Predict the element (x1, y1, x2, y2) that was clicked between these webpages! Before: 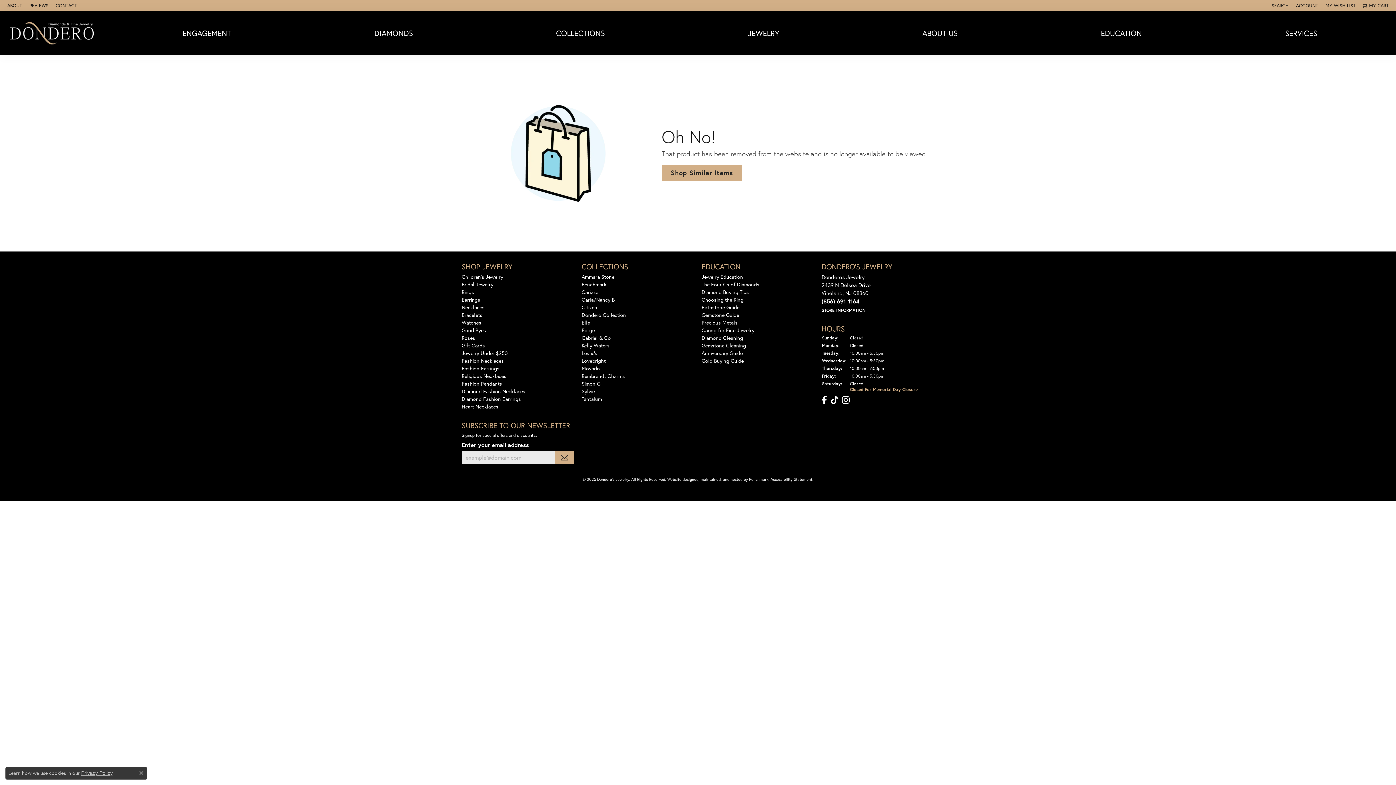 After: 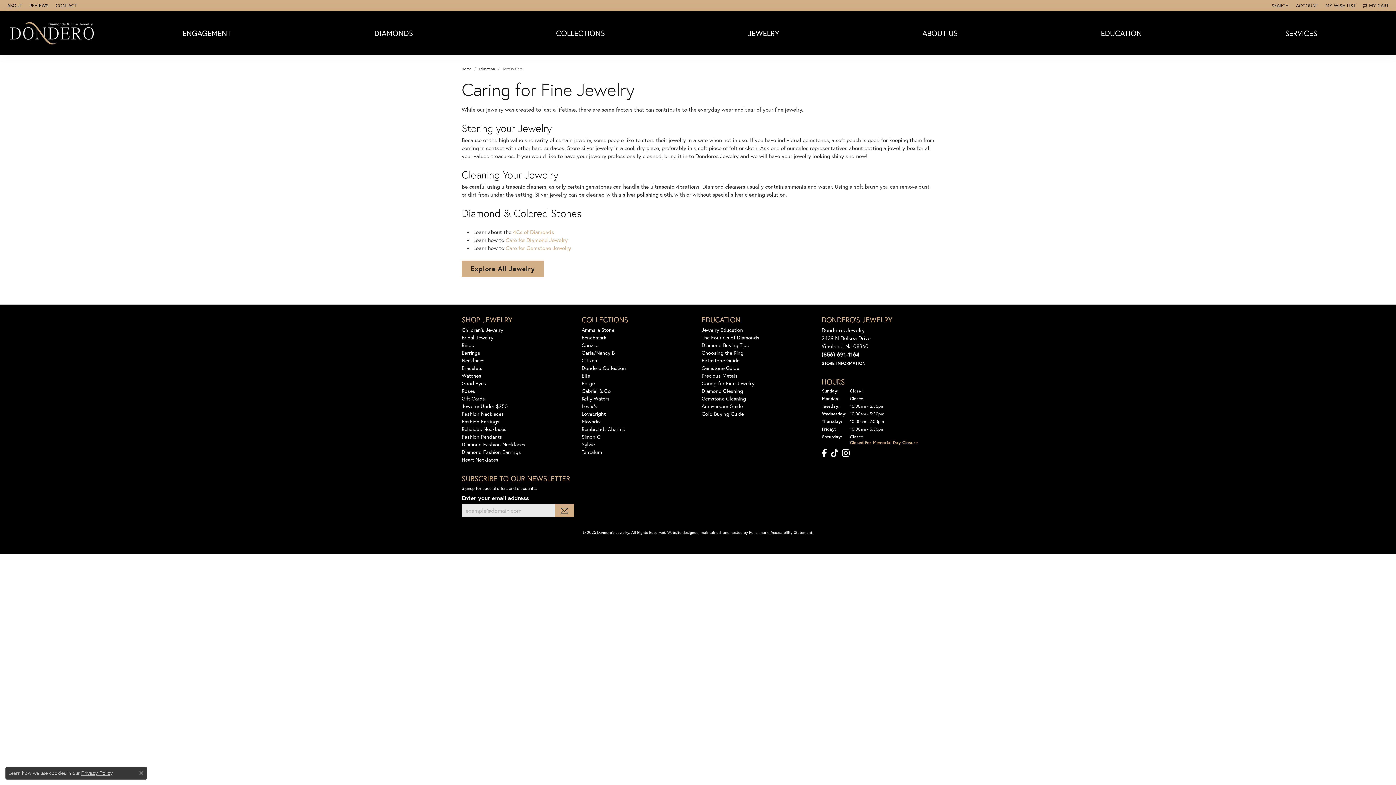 Action: label: Caring for Fine Jewelry bbox: (701, 326, 754, 333)